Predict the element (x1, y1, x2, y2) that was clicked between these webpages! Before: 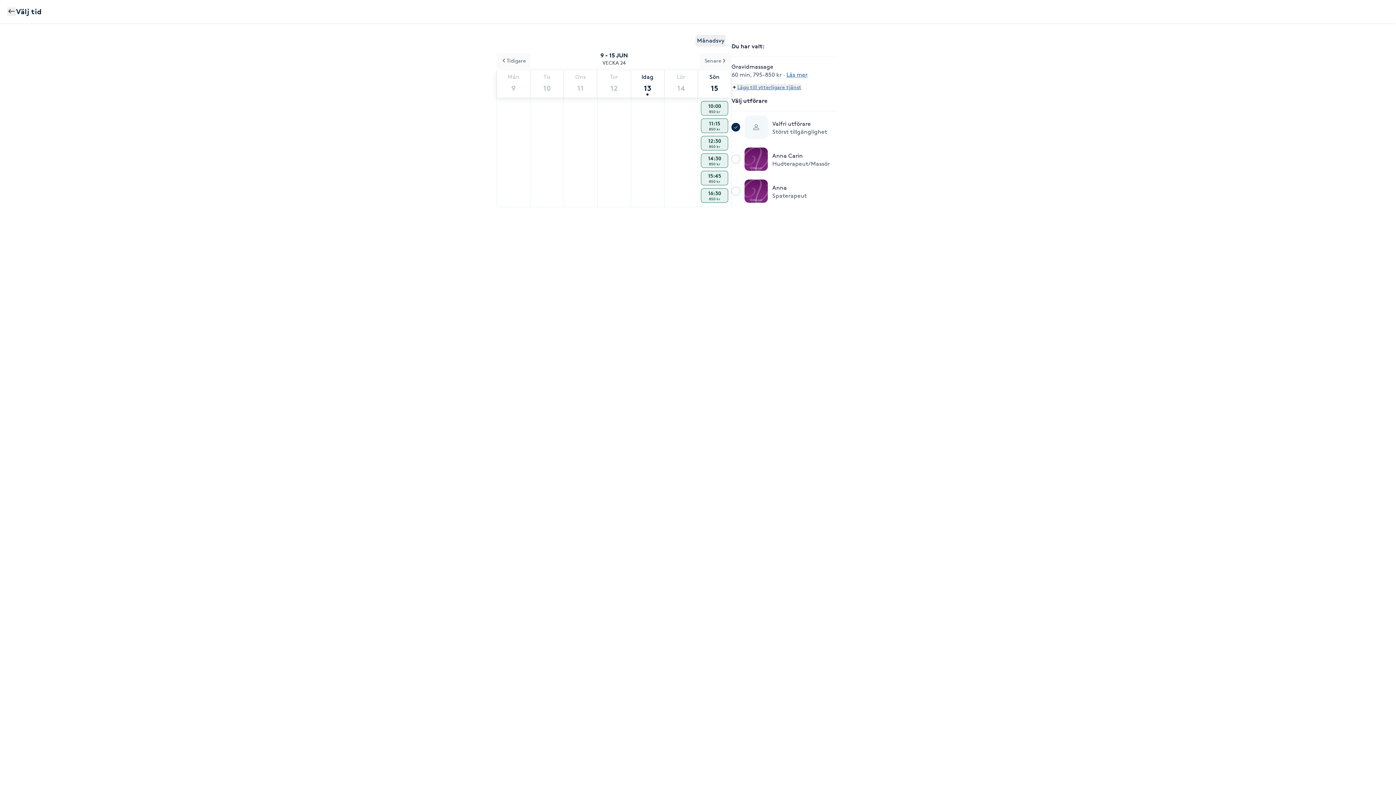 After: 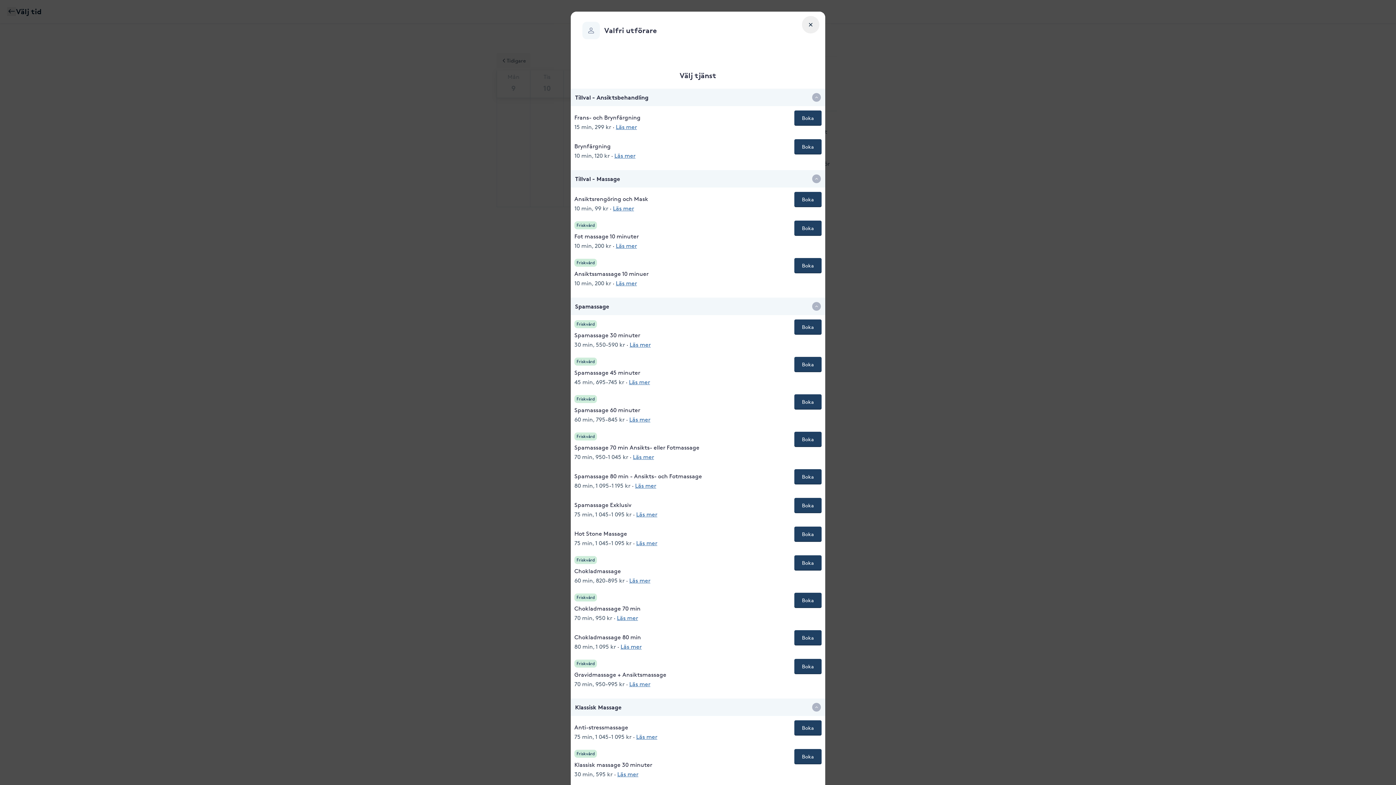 Action: label: Lägg till ytterligare tjänst bbox: (731, 84, 801, 90)